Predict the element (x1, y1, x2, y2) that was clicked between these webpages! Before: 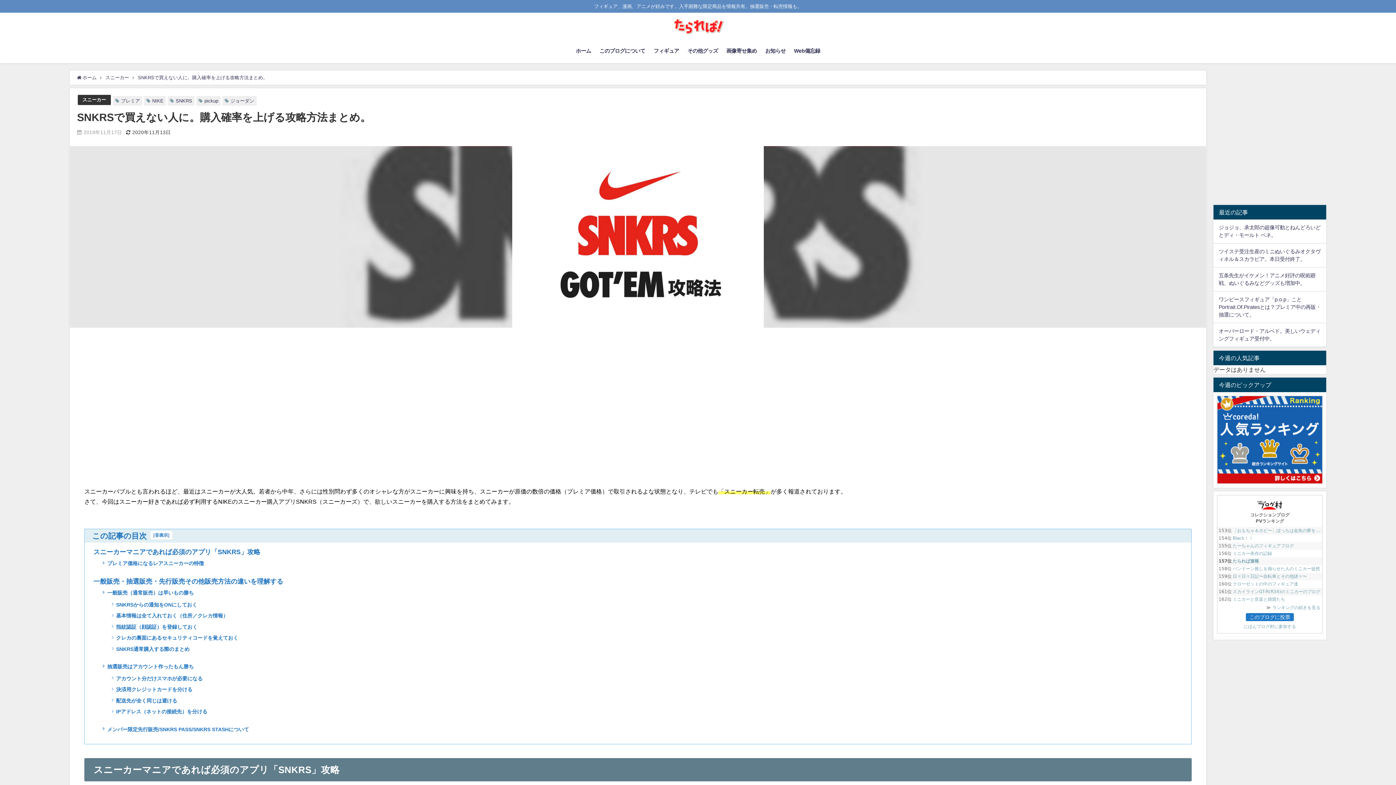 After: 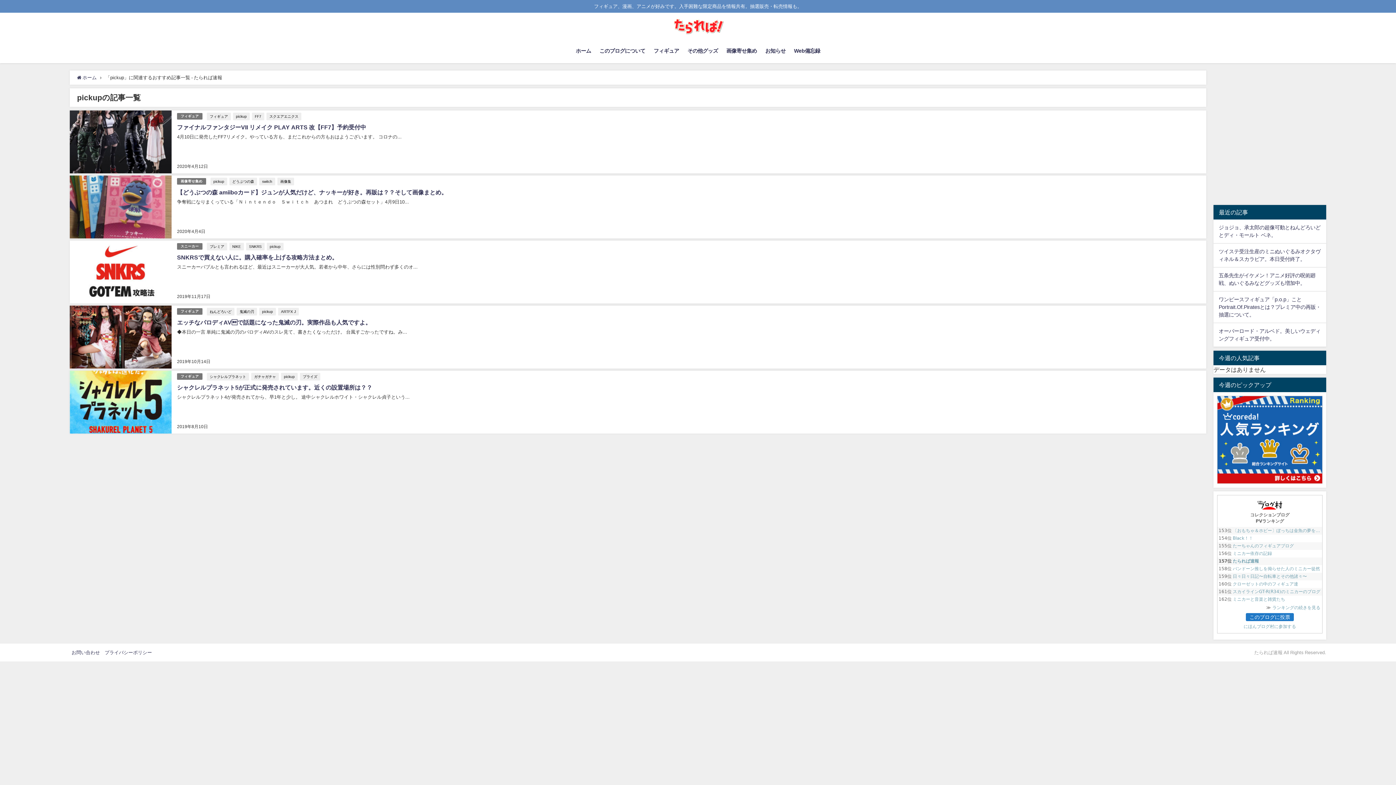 Action: bbox: (204, 98, 218, 103) label: pickup